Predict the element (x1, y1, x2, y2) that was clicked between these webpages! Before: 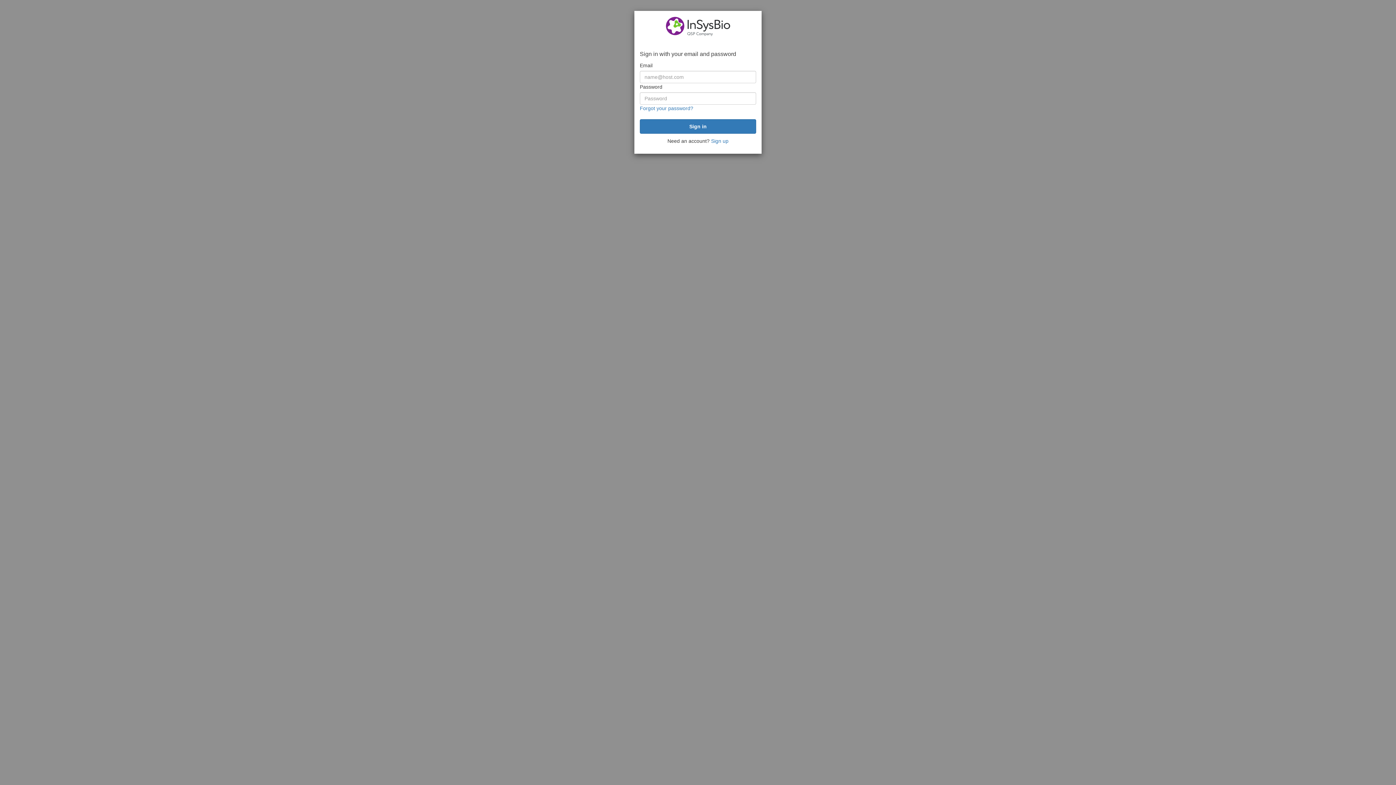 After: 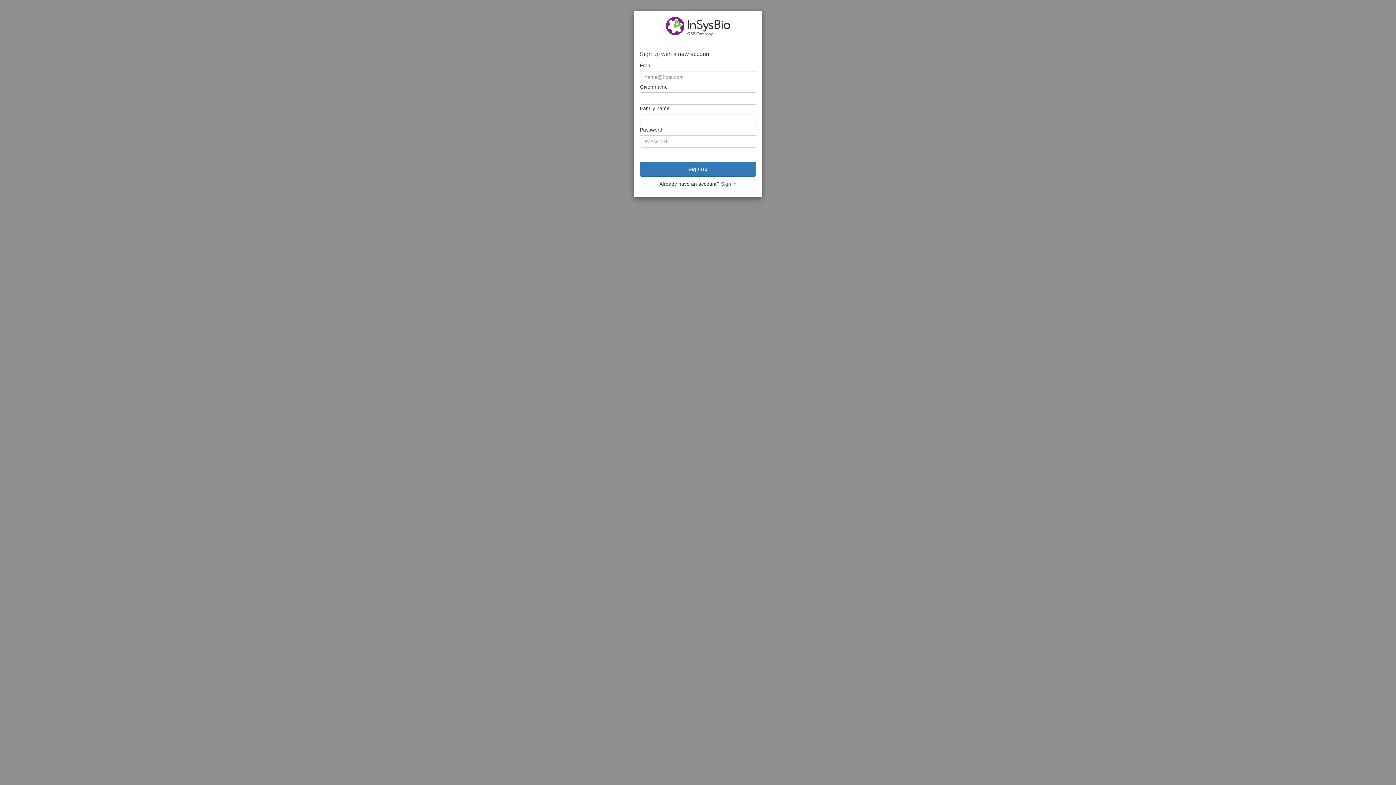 Action: bbox: (711, 138, 728, 144) label: Sign up